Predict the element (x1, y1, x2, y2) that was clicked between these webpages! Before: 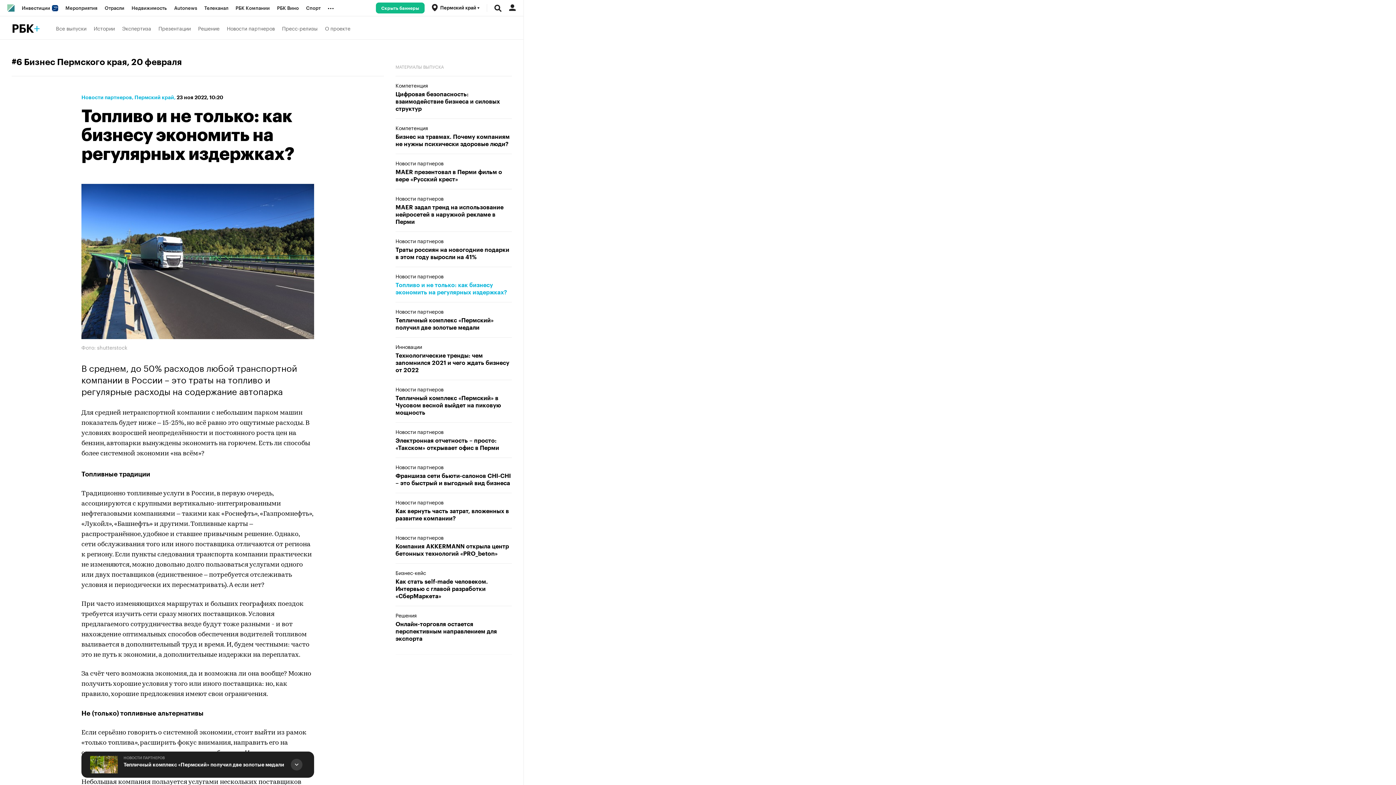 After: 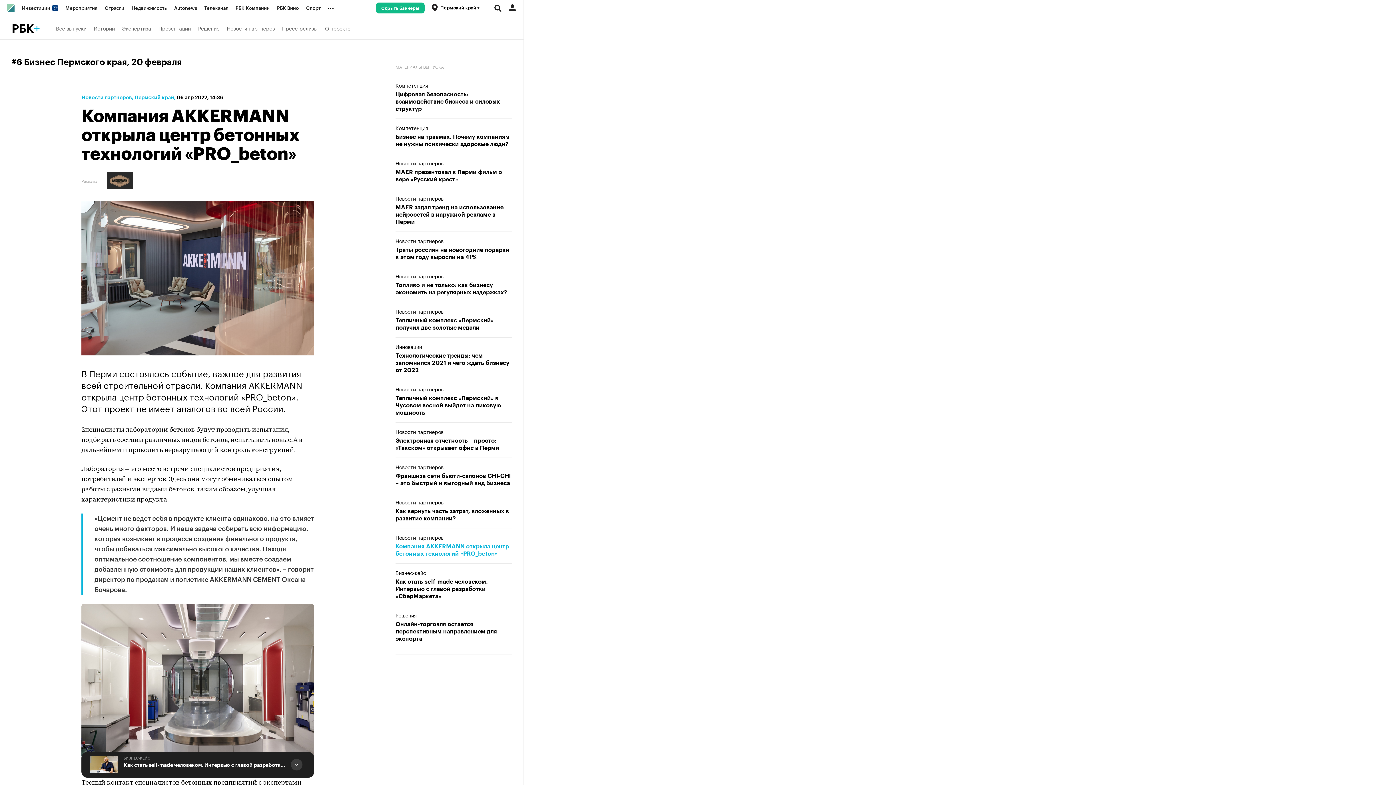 Action: bbox: (395, 543, 512, 557) label: Компания AKKERMANN открыла центр бетонных технологий «PRO_beton»